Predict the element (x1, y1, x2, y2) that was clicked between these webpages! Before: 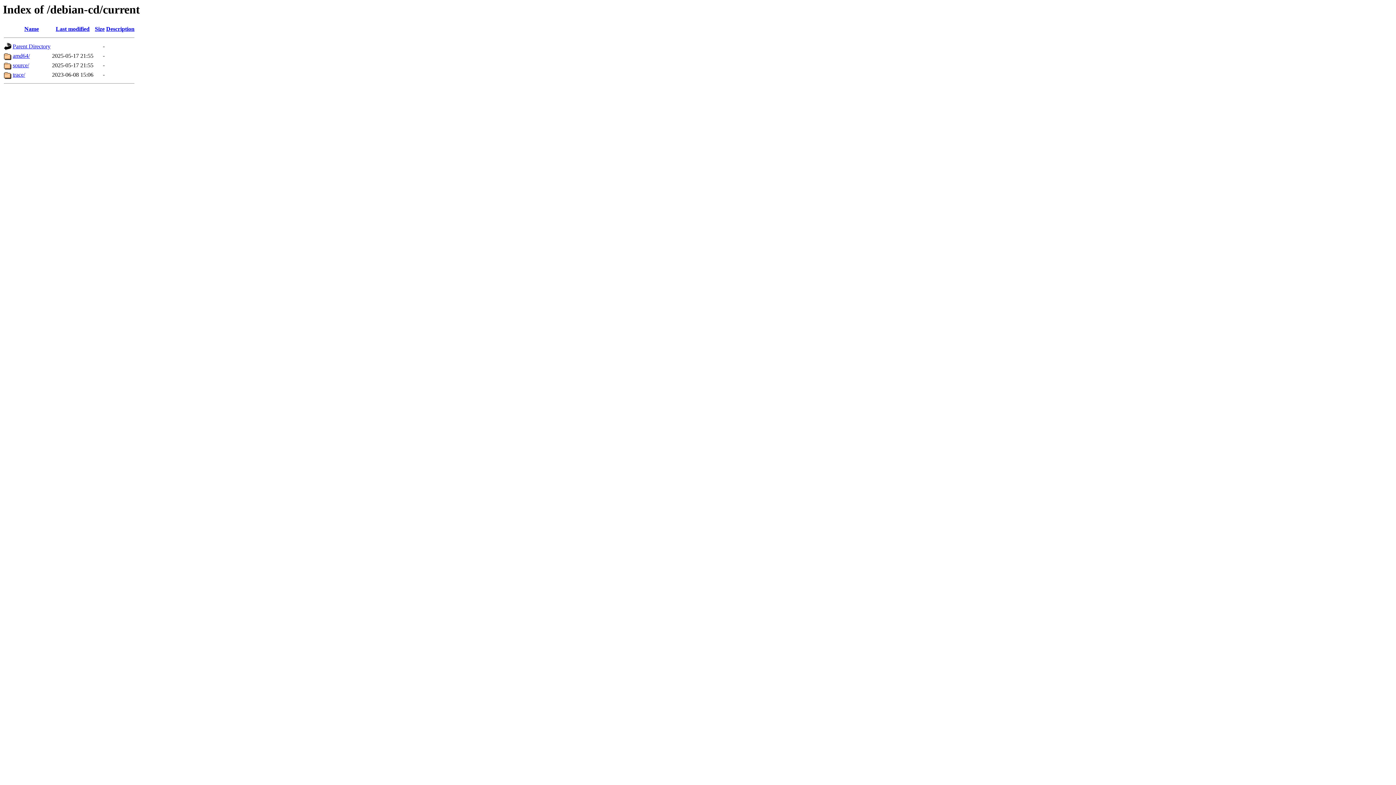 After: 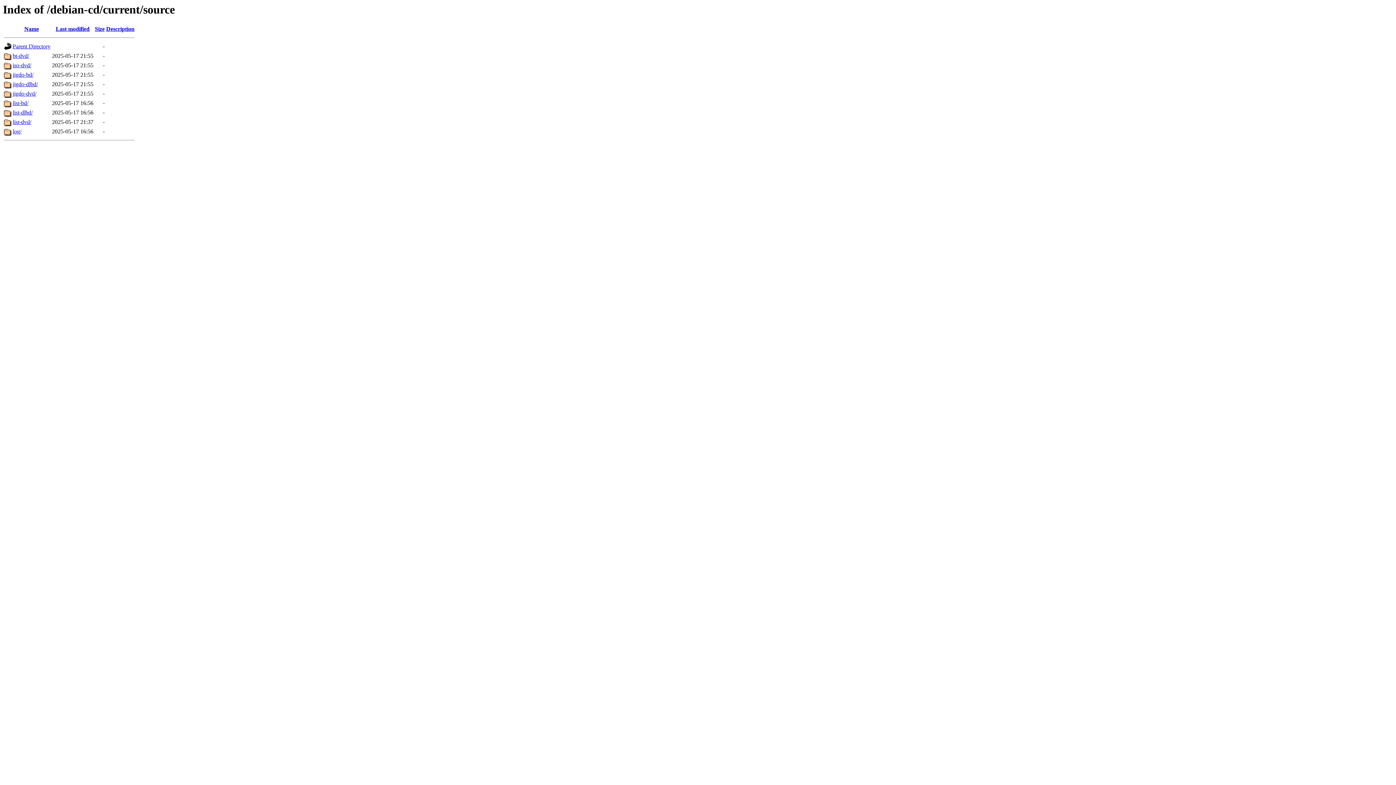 Action: bbox: (12, 62, 29, 68) label: source/